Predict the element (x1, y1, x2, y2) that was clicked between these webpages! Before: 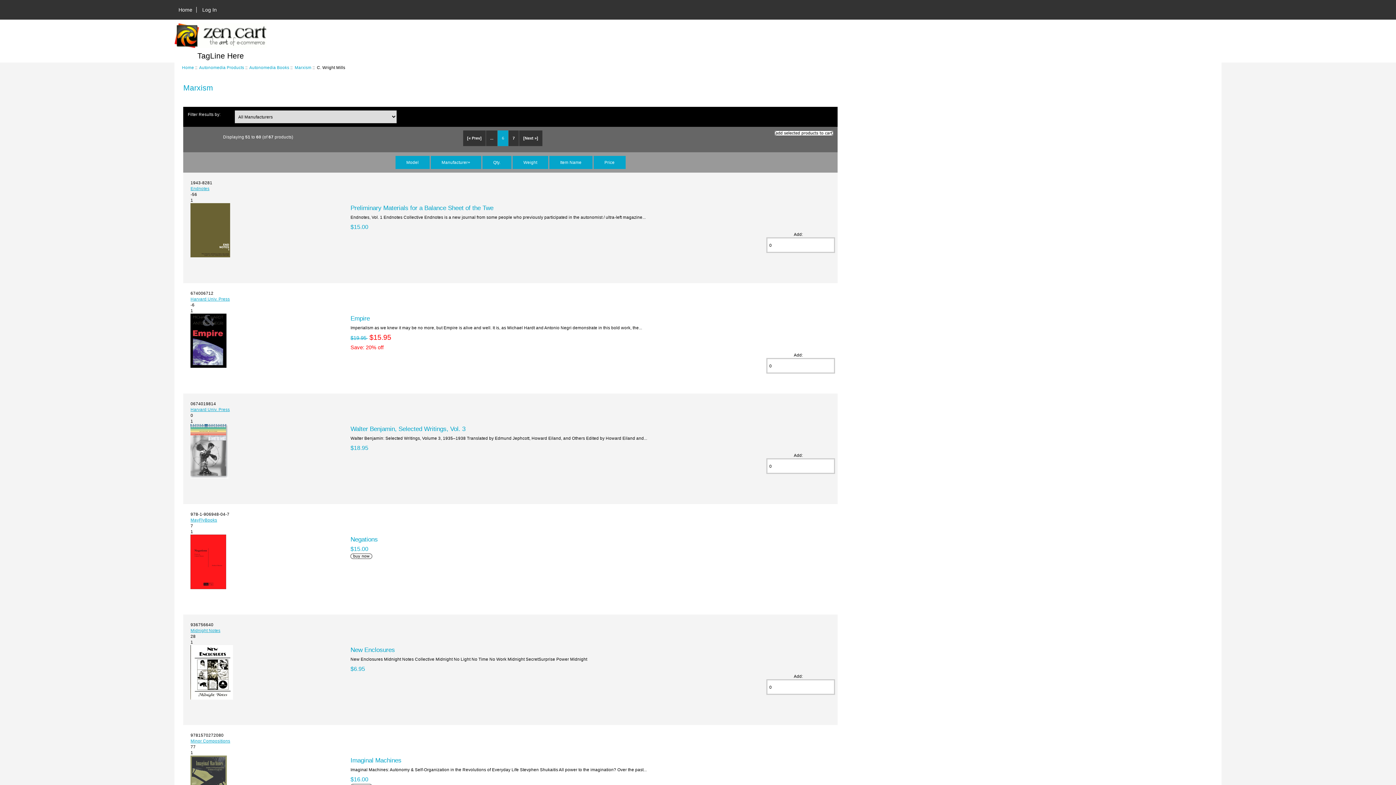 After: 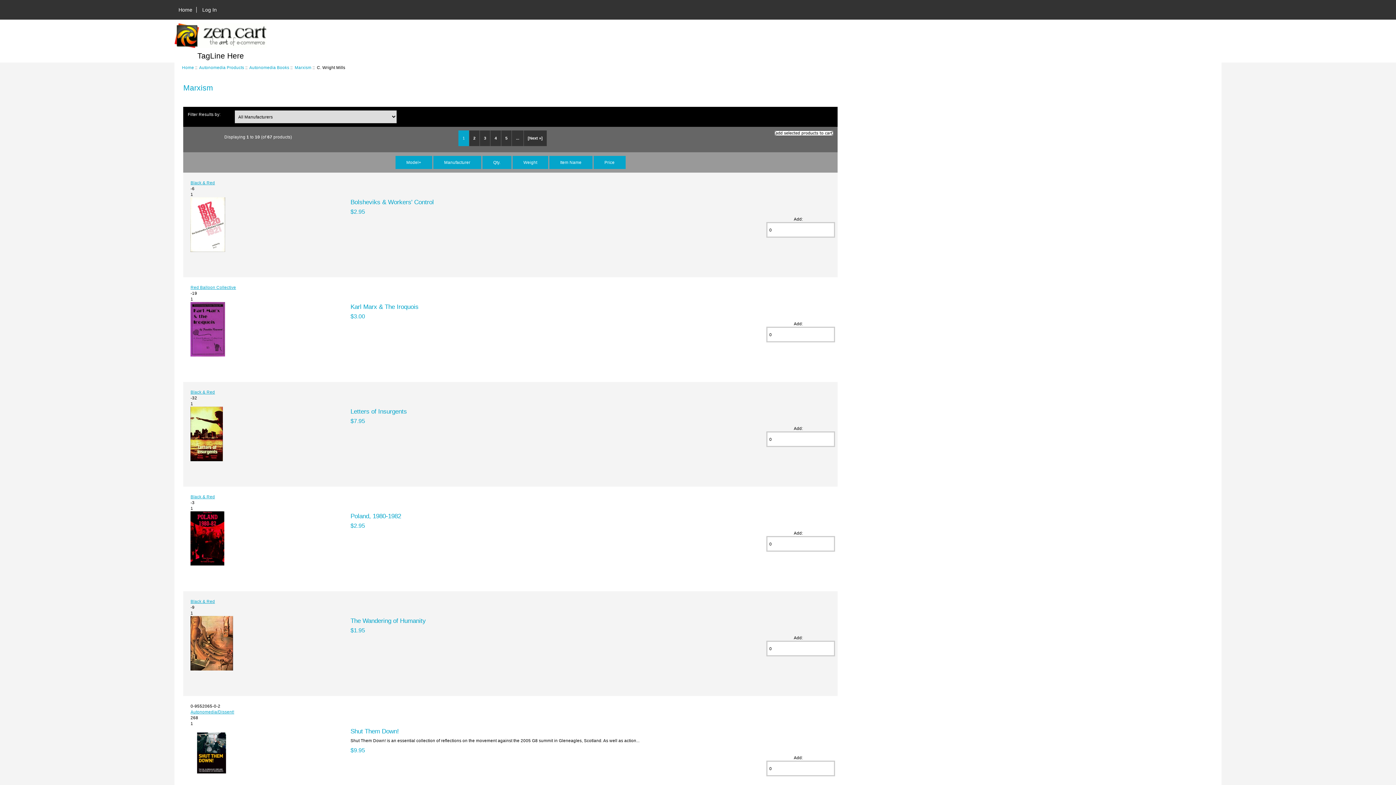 Action: label: Model bbox: (395, 155, 429, 169)